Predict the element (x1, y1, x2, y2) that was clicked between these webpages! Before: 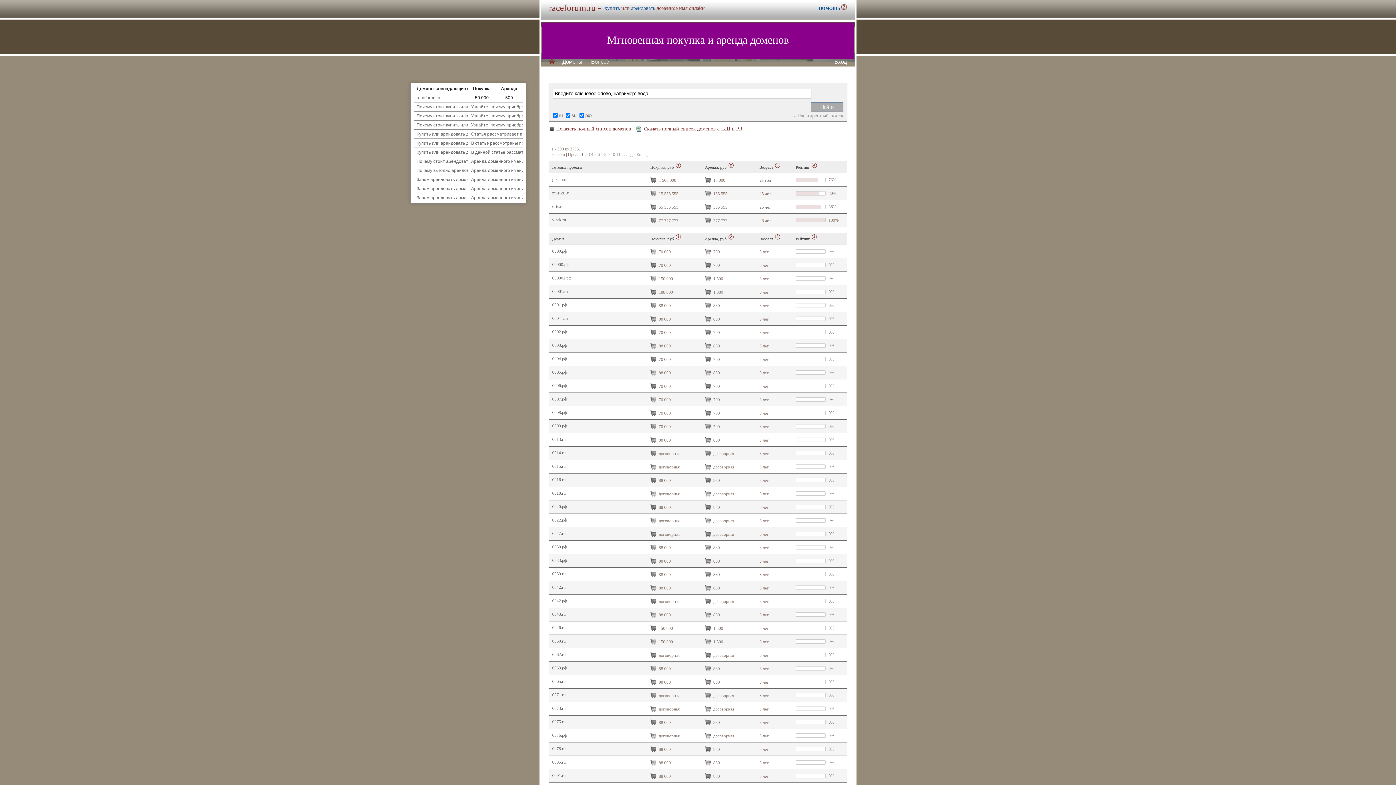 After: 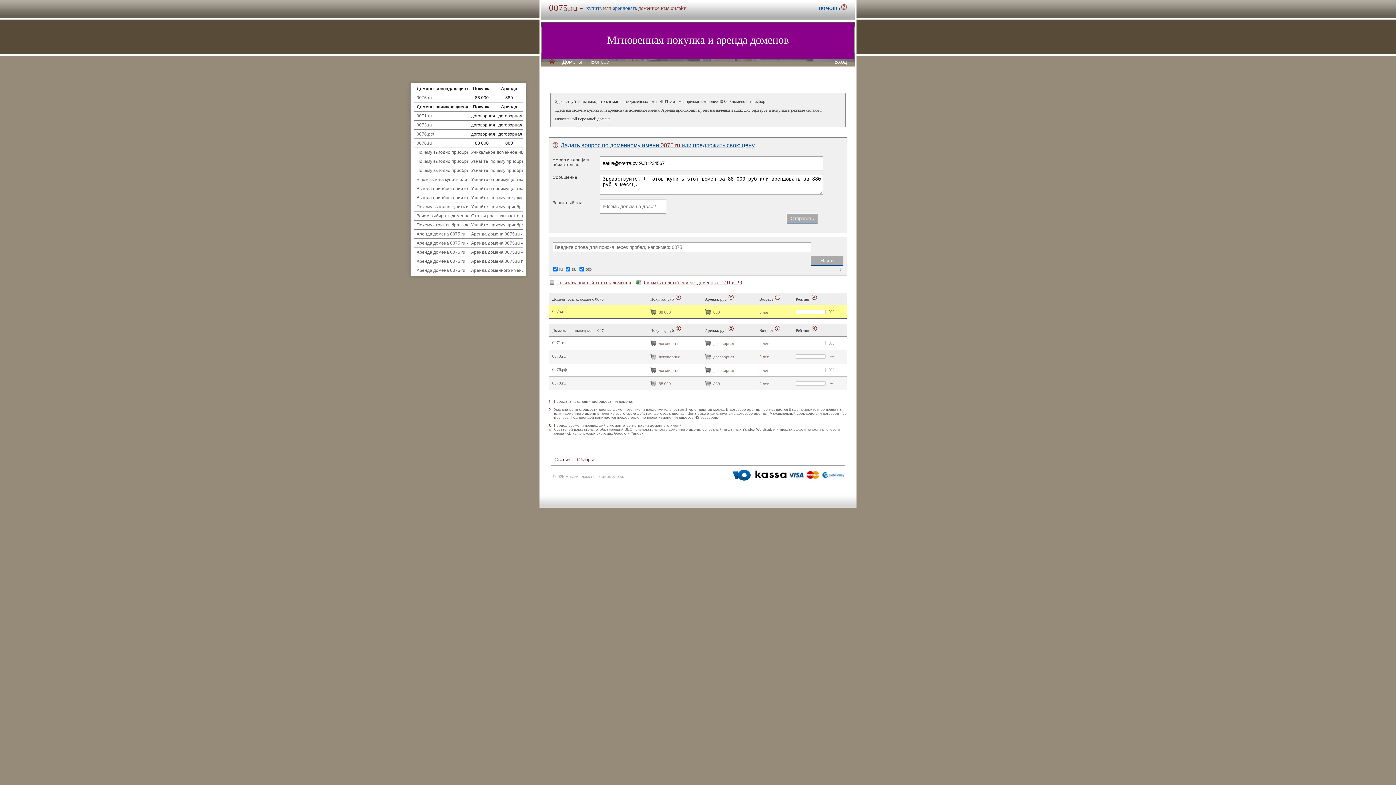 Action: bbox: (552, 719, 565, 724) label: 0075.ru